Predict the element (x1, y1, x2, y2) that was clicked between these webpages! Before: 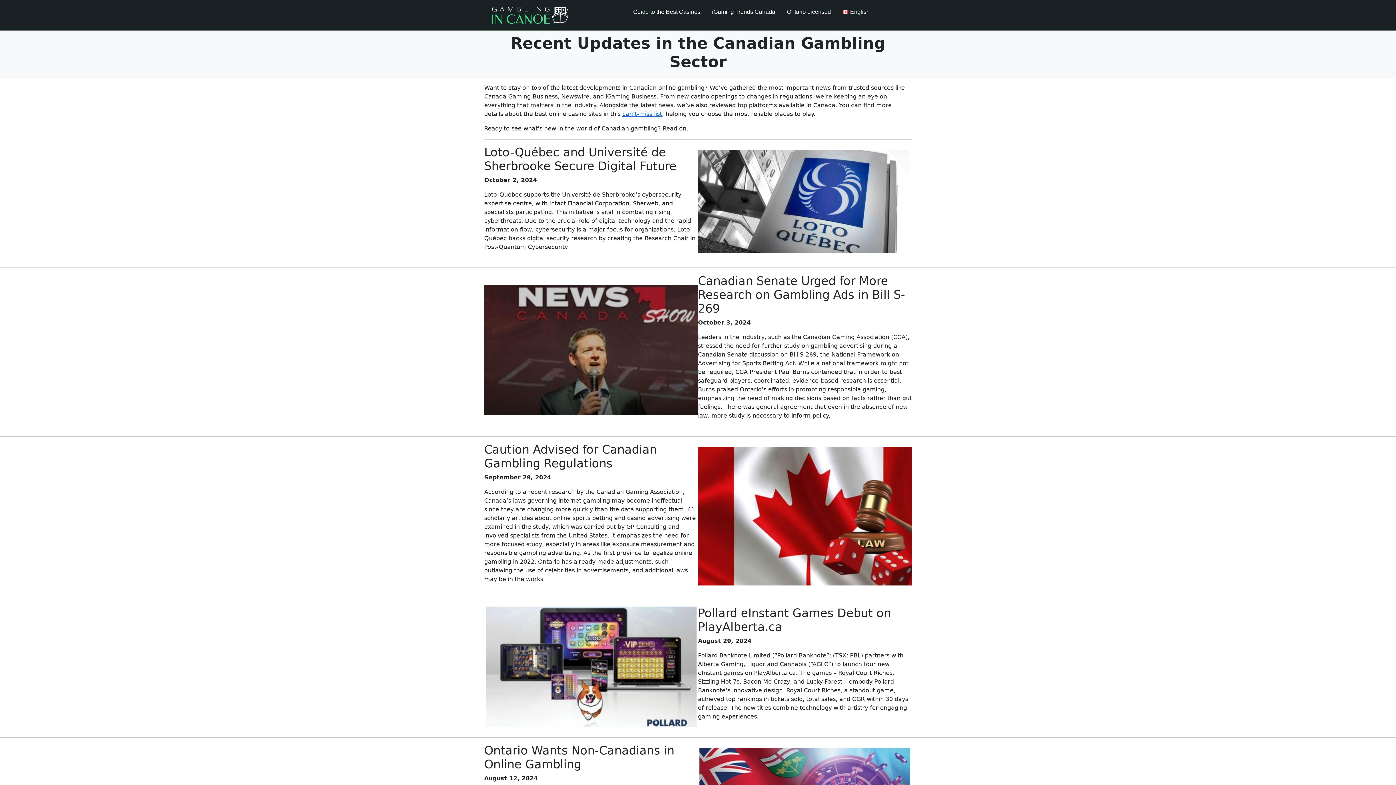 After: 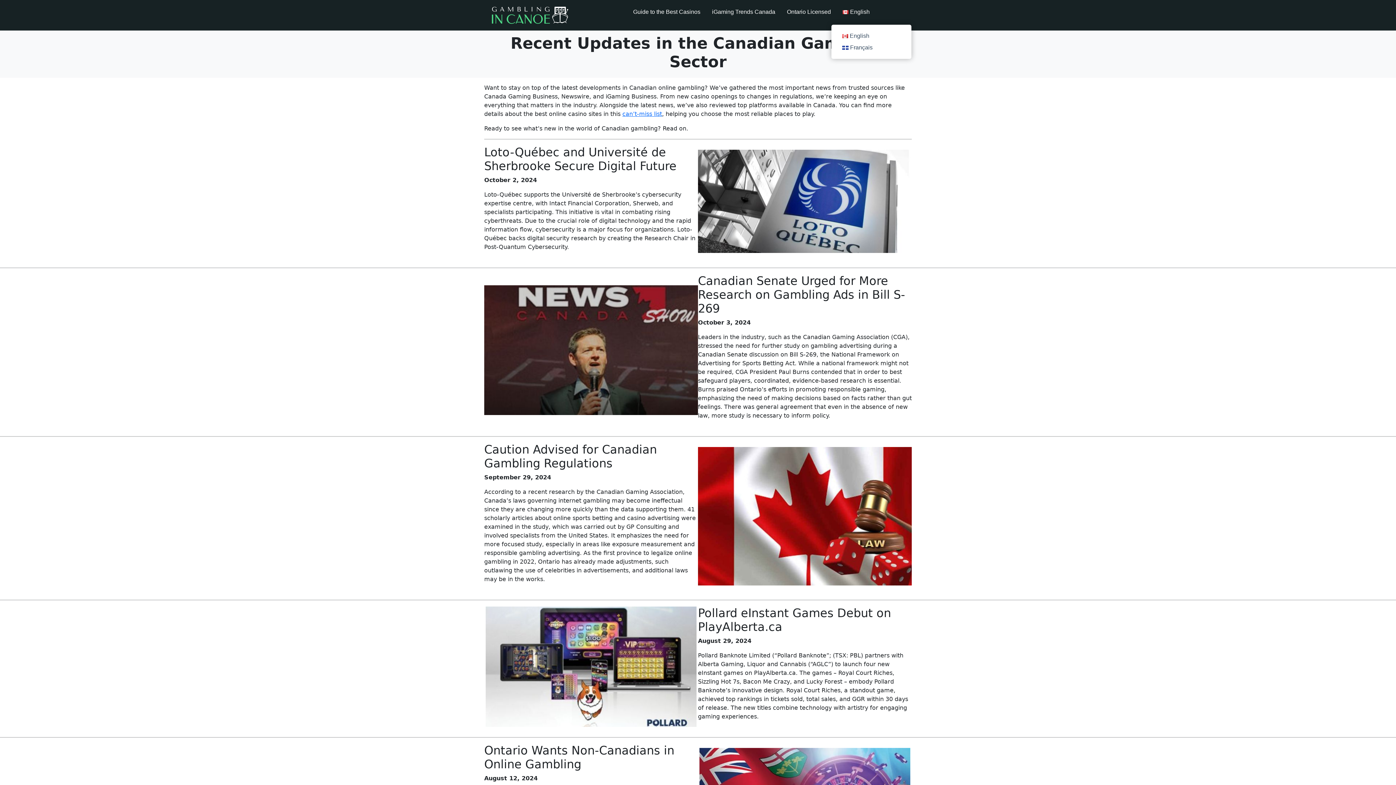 Action: label: English bbox: (836, 0, 875, 24)